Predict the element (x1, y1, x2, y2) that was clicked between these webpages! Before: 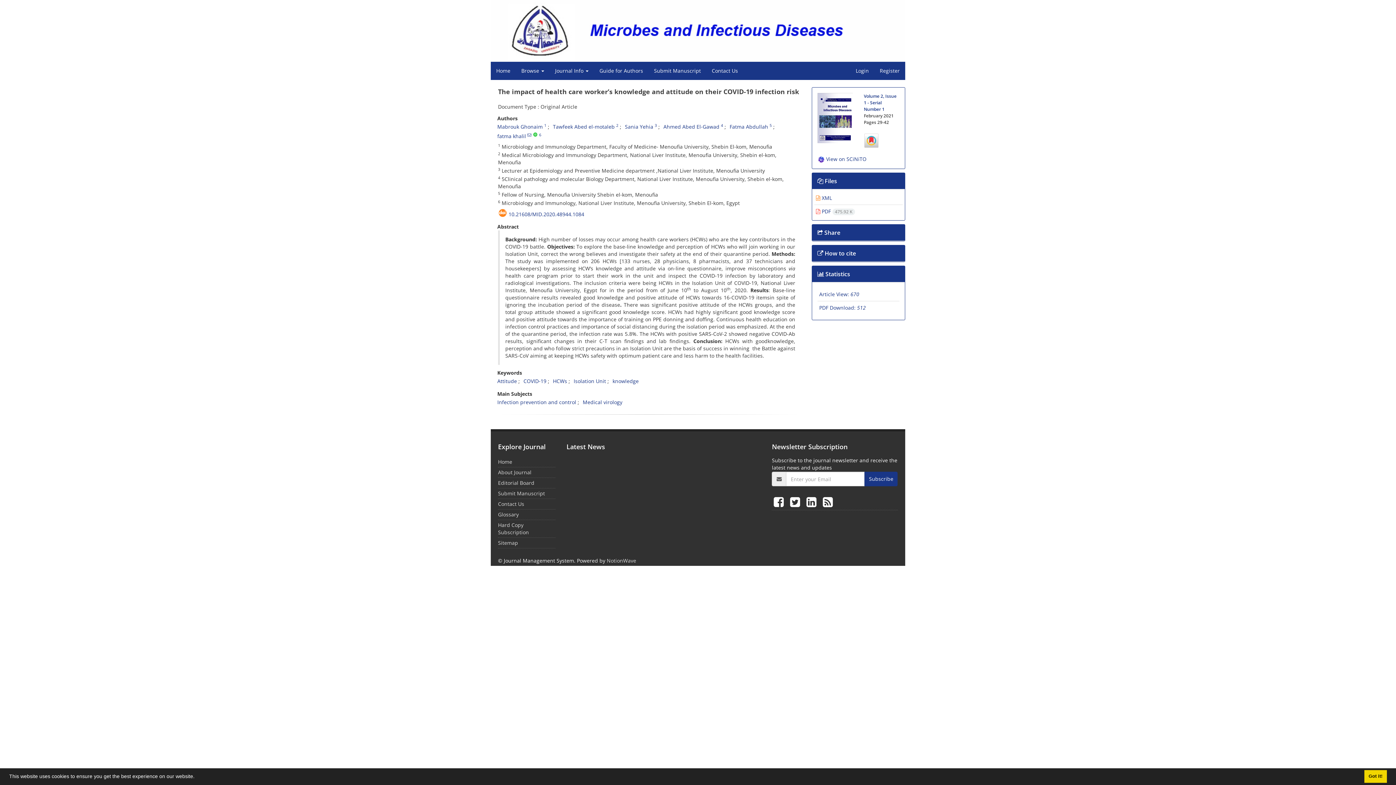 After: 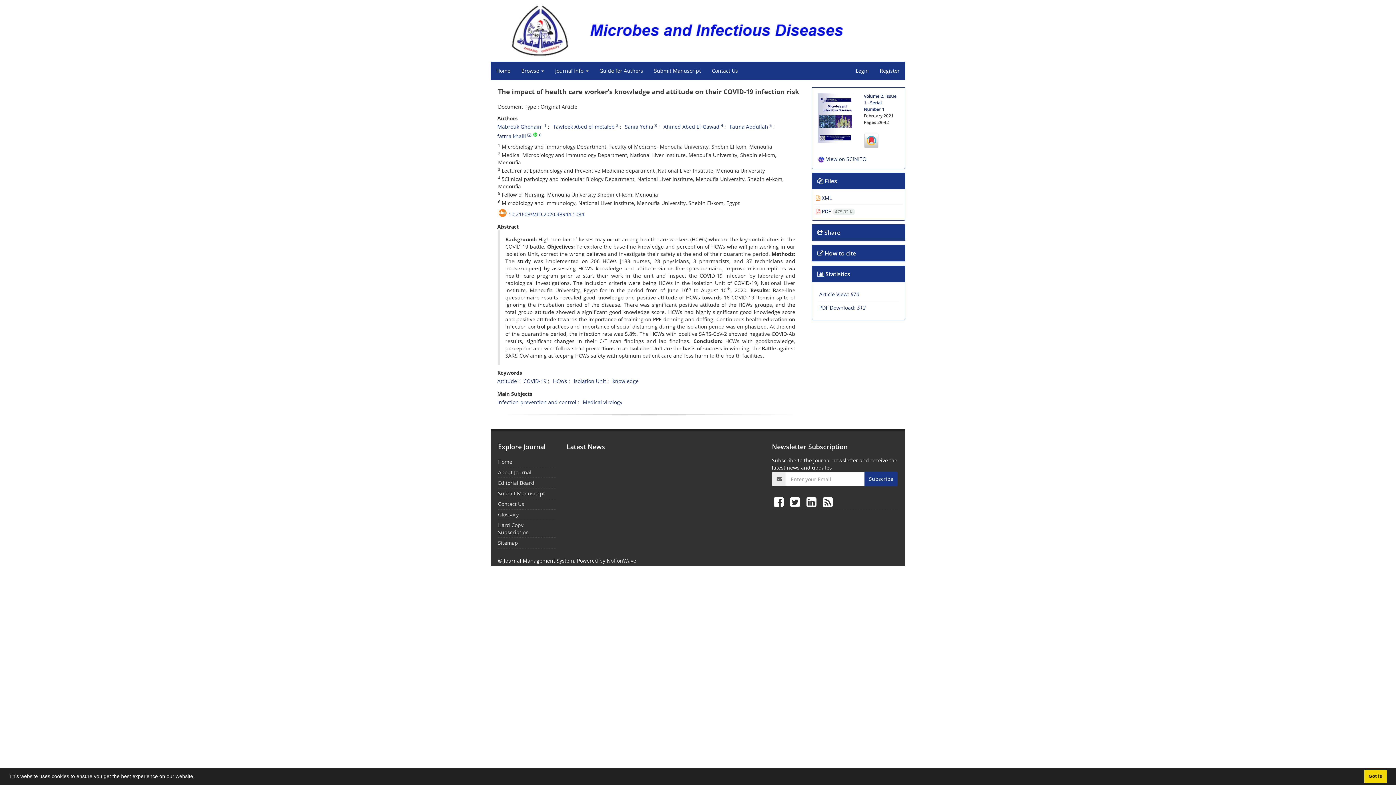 Action: label: learn more about cookies bbox: (196, 776, 198, 778)